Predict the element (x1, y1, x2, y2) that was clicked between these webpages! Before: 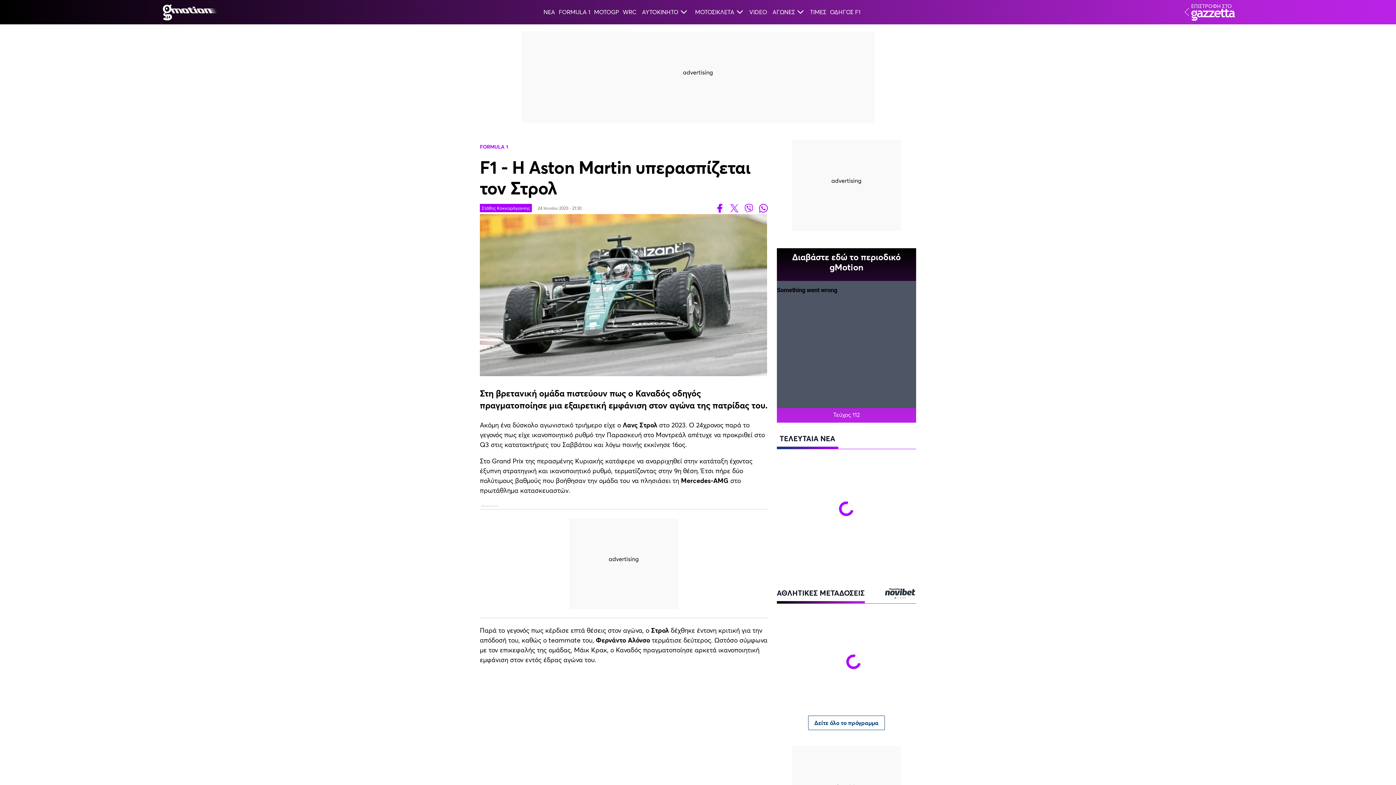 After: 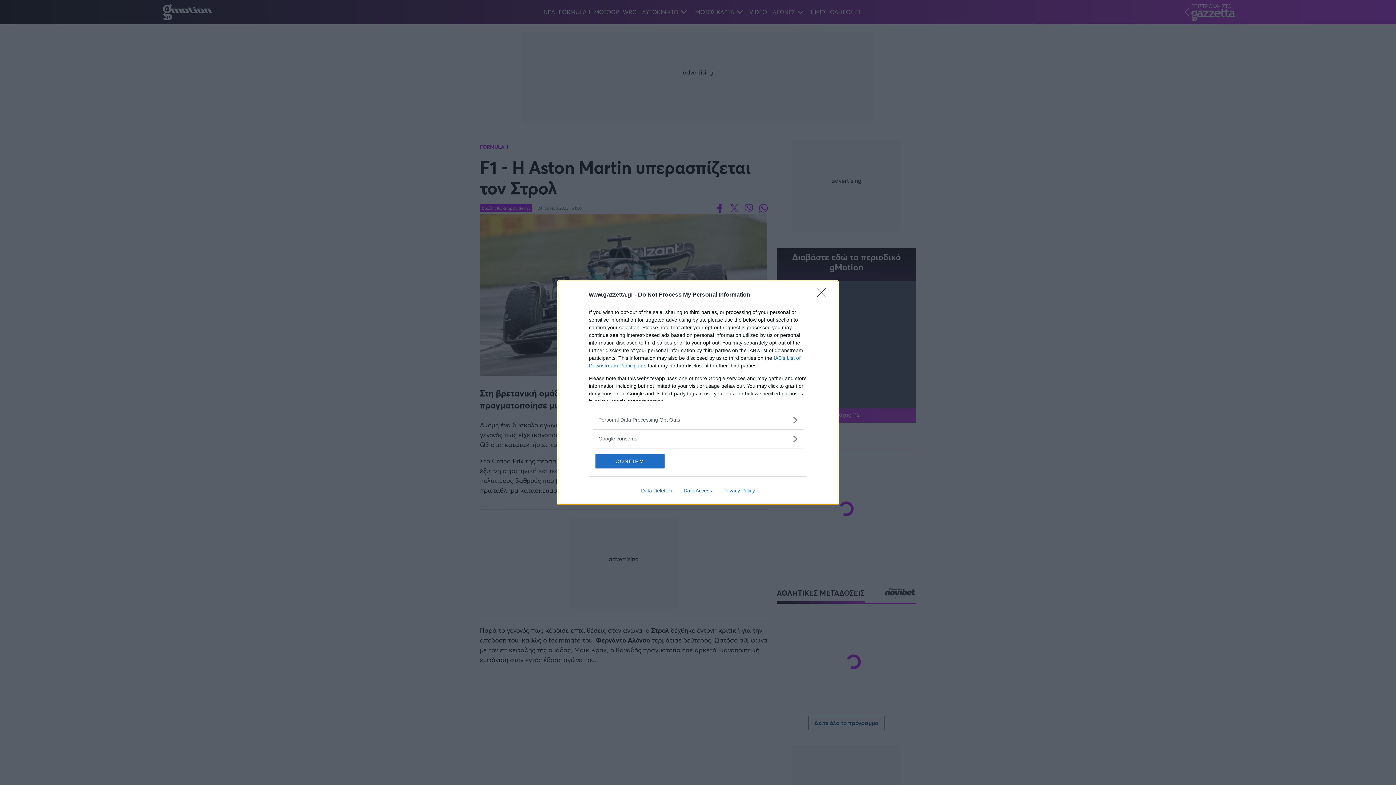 Action: bbox: (759, 203, 767, 212)